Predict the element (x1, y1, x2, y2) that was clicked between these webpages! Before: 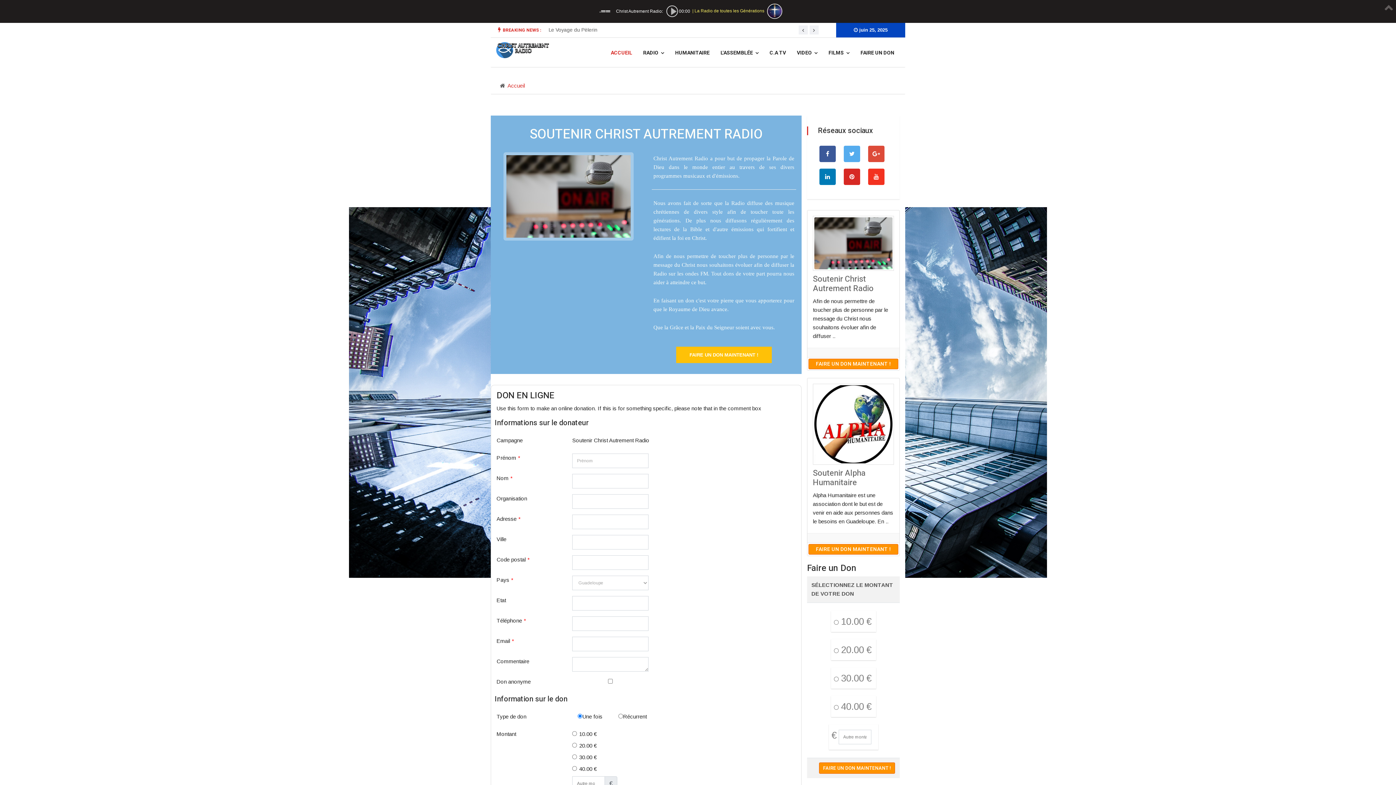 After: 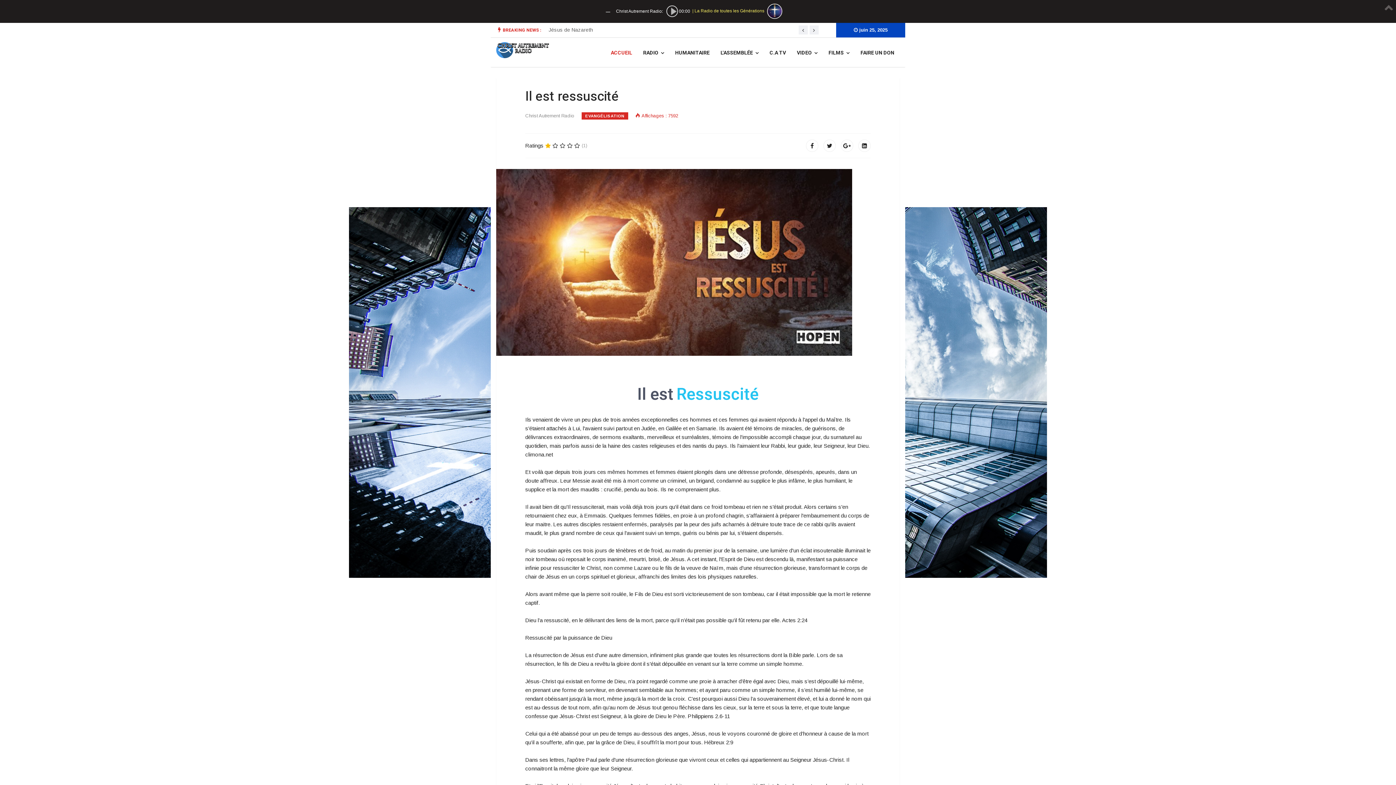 Action: label: ACCUEIL bbox: (605, 42, 637, 64)